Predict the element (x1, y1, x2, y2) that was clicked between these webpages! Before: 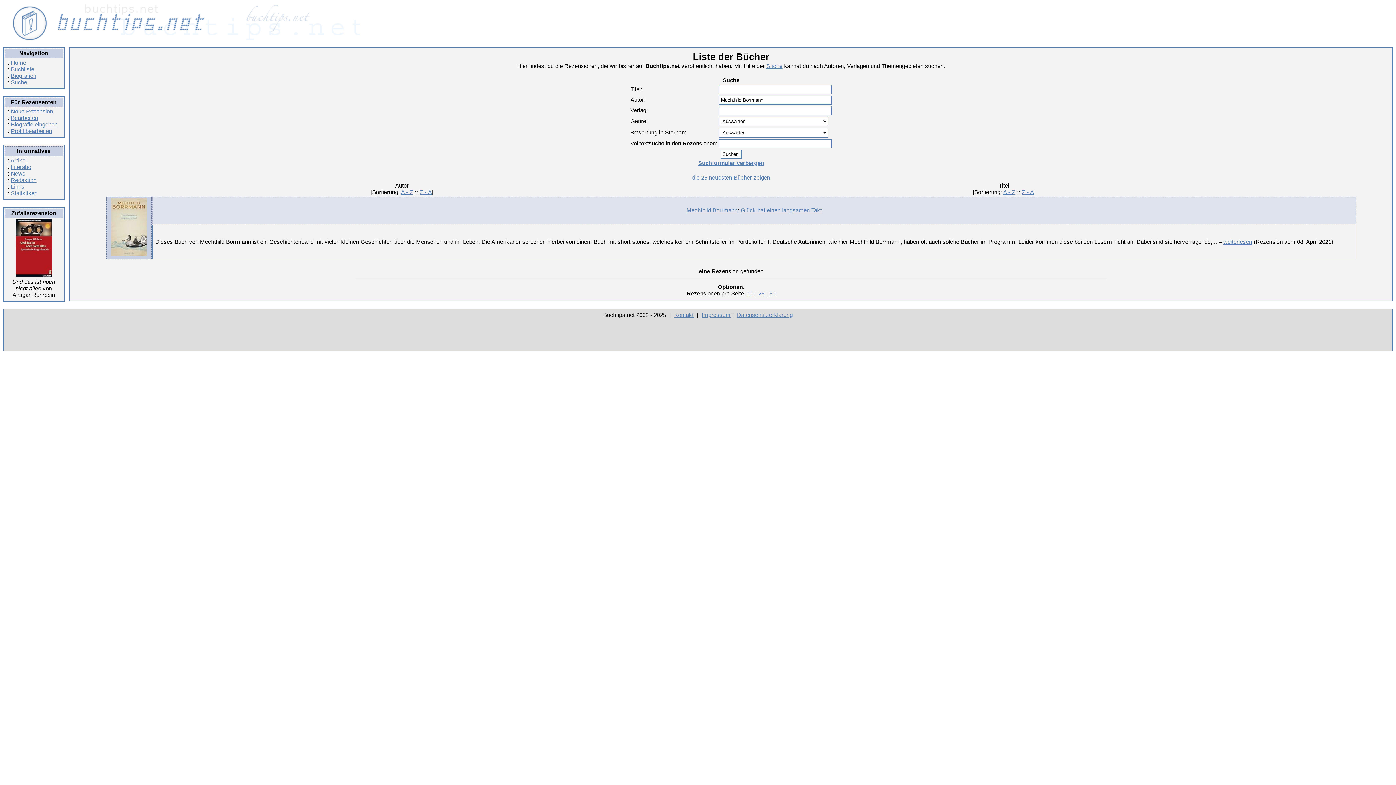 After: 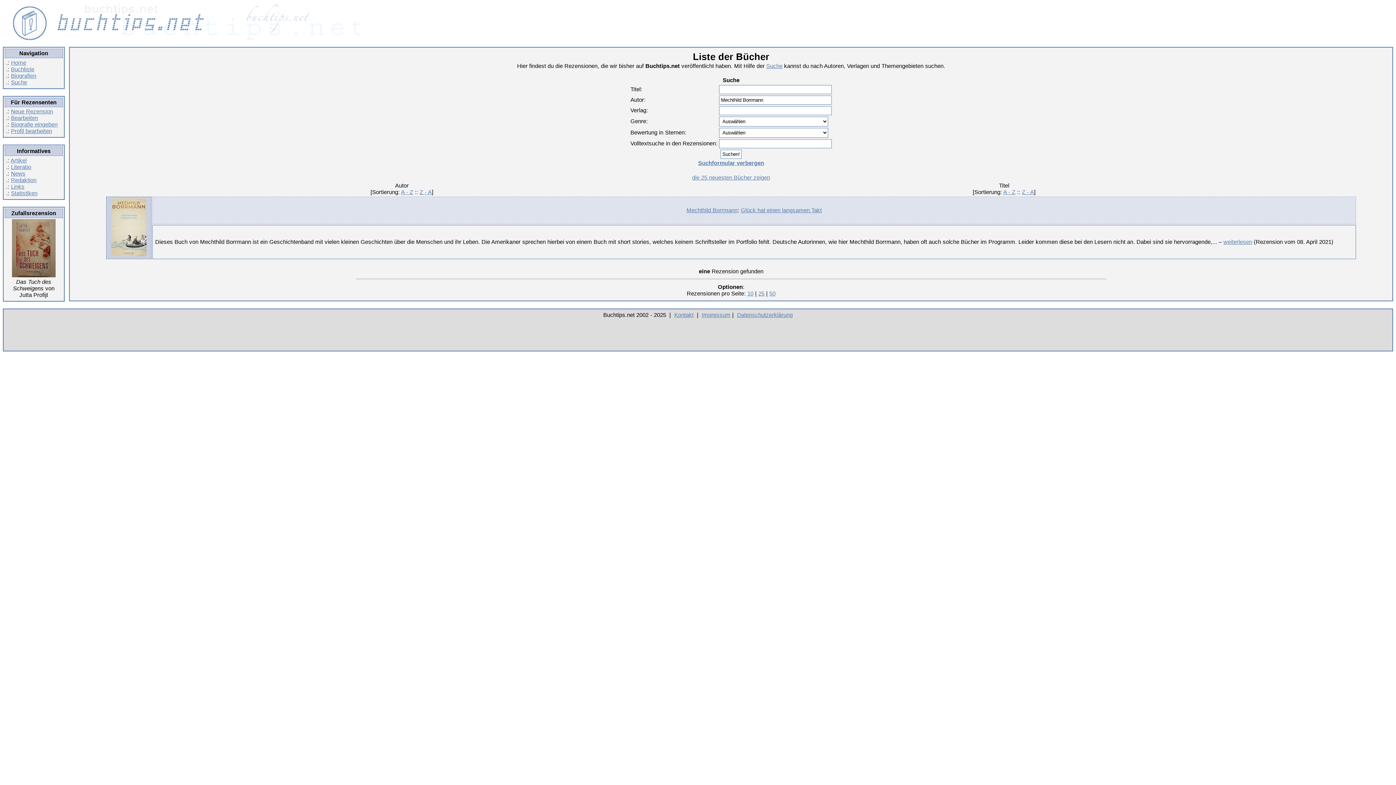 Action: label: Z - A bbox: (1022, 189, 1034, 195)